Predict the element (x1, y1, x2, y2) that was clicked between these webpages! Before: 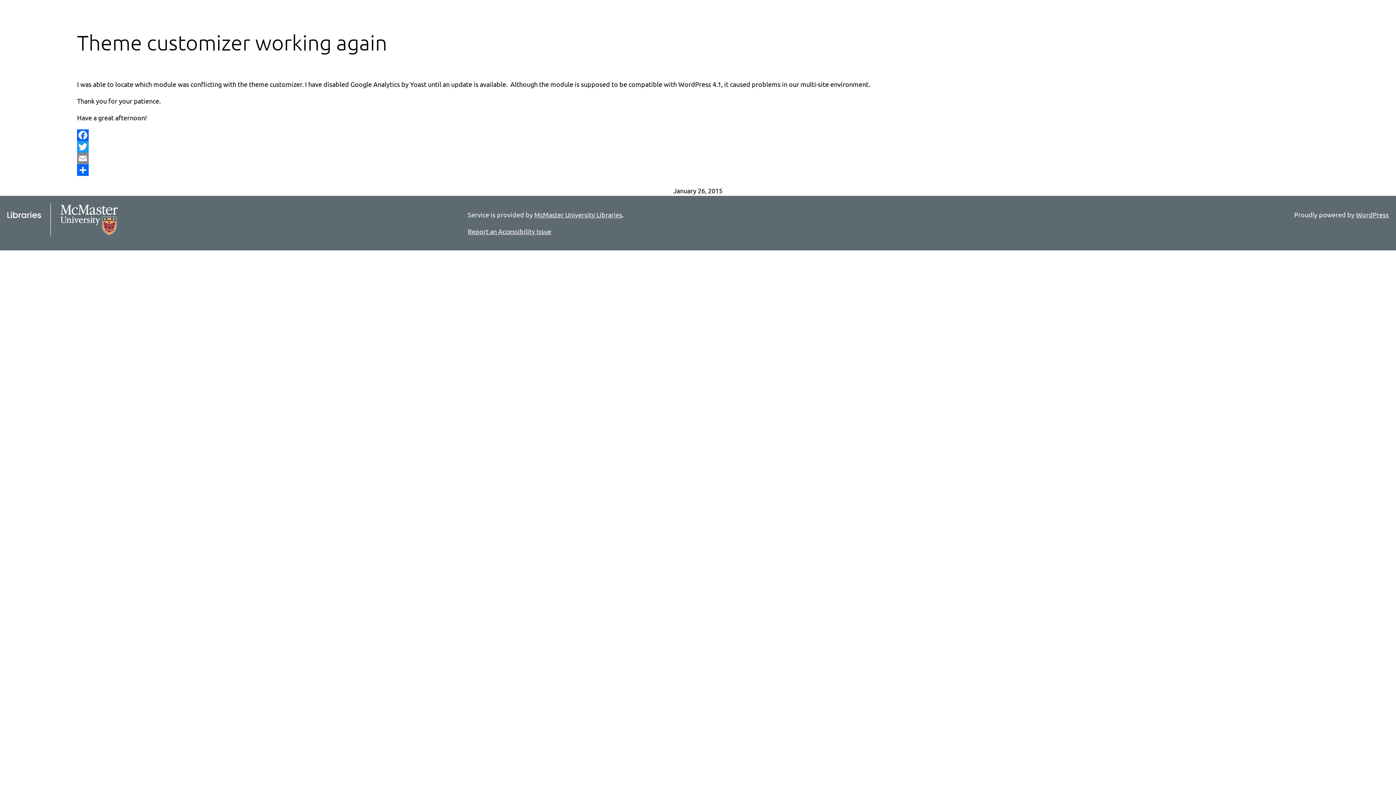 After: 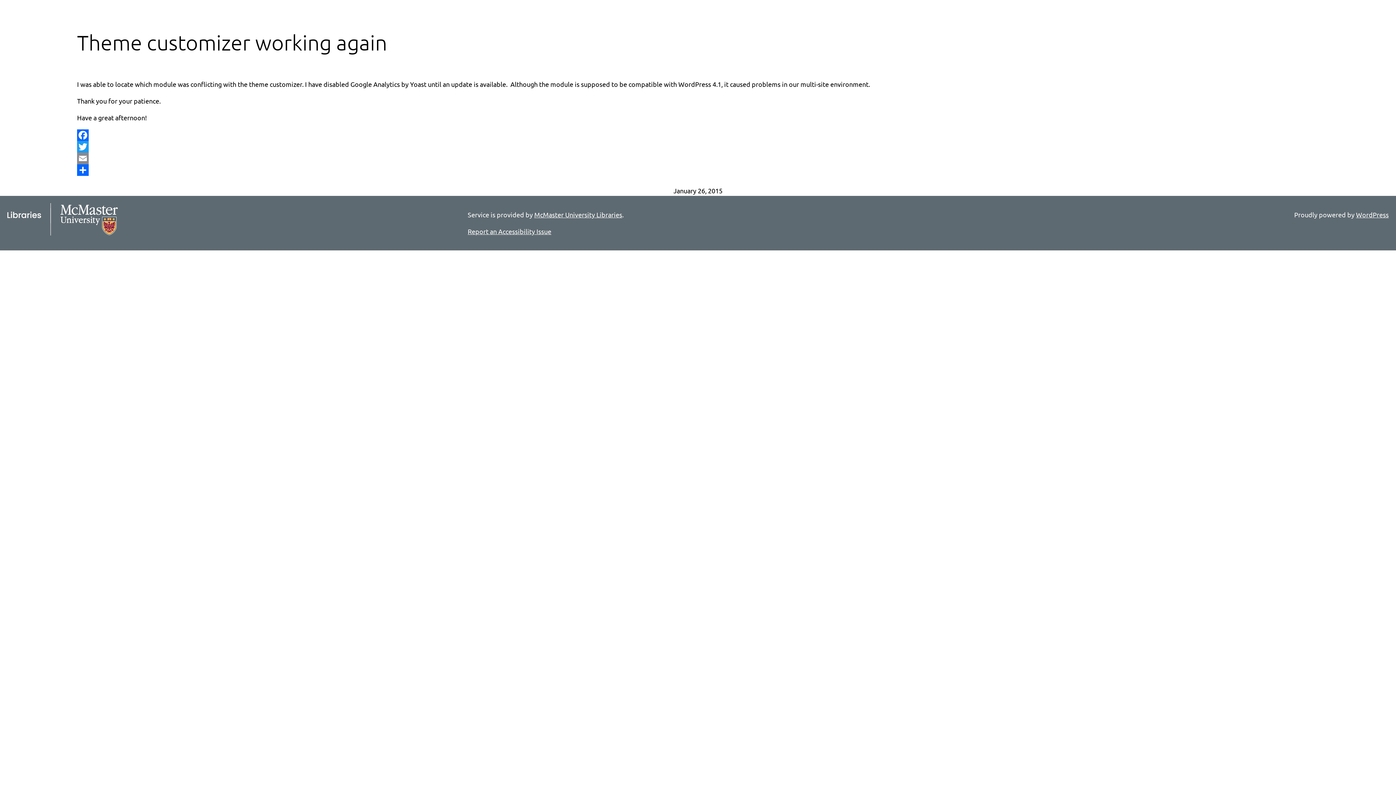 Action: bbox: (77, 141, 1319, 152) label: Twitter